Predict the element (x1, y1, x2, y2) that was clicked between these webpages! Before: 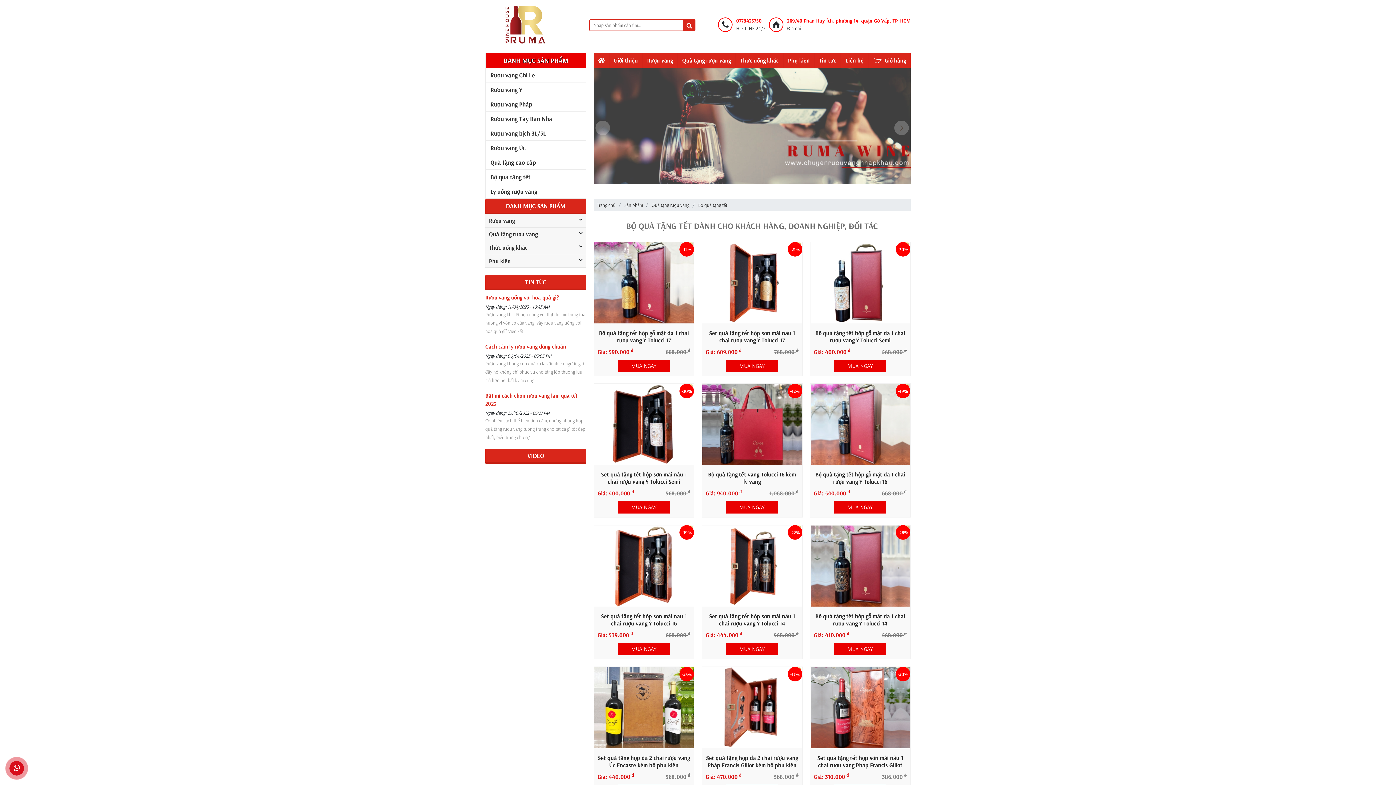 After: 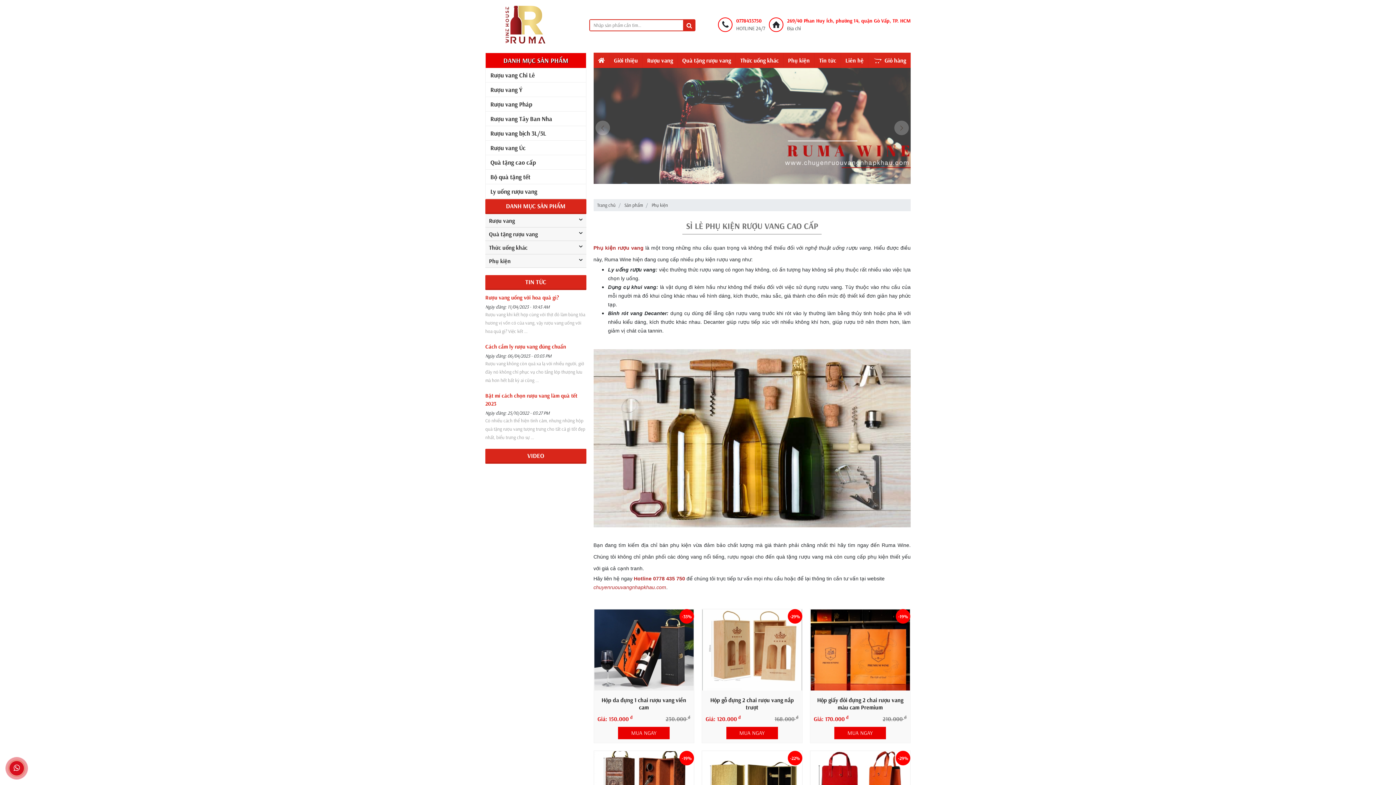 Action: bbox: (783, 52, 814, 68) label: Phụ kiện